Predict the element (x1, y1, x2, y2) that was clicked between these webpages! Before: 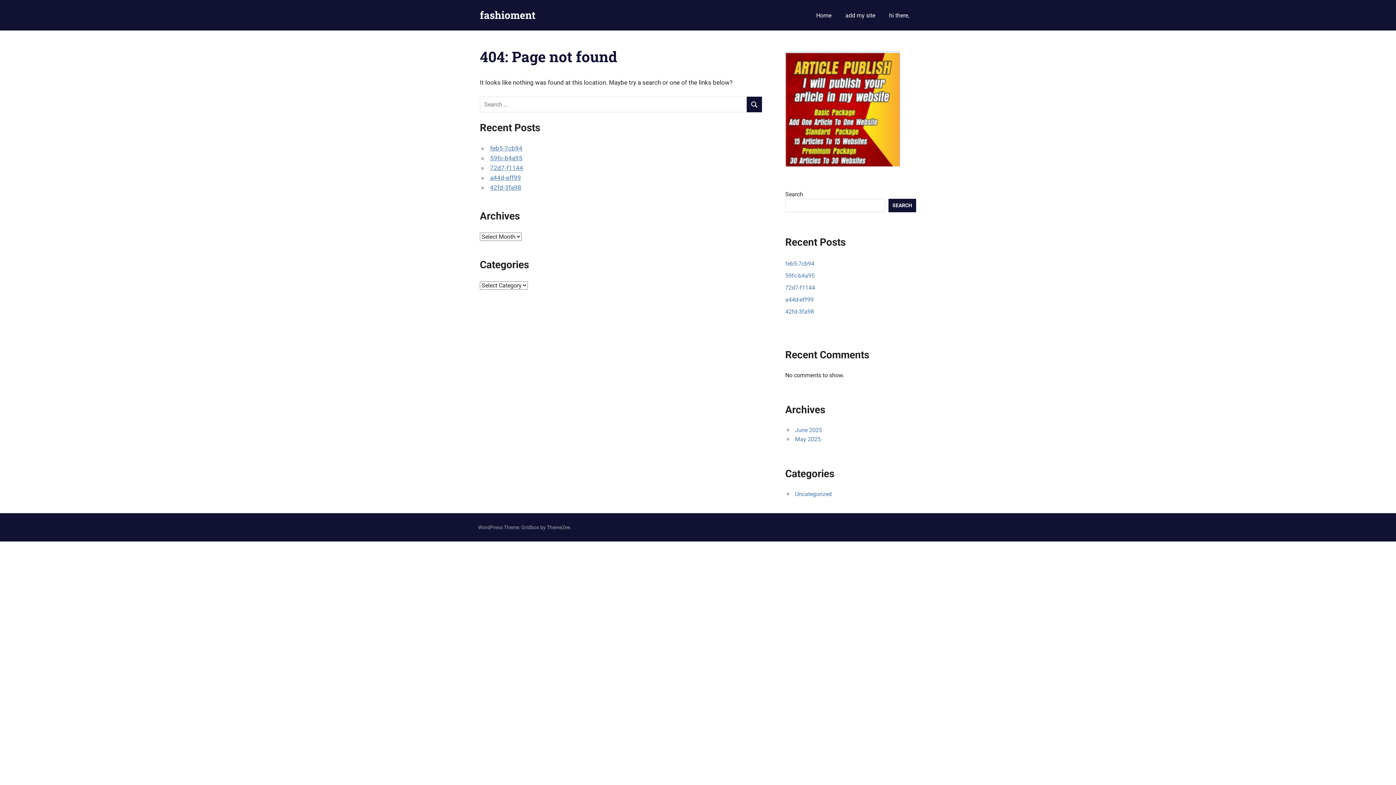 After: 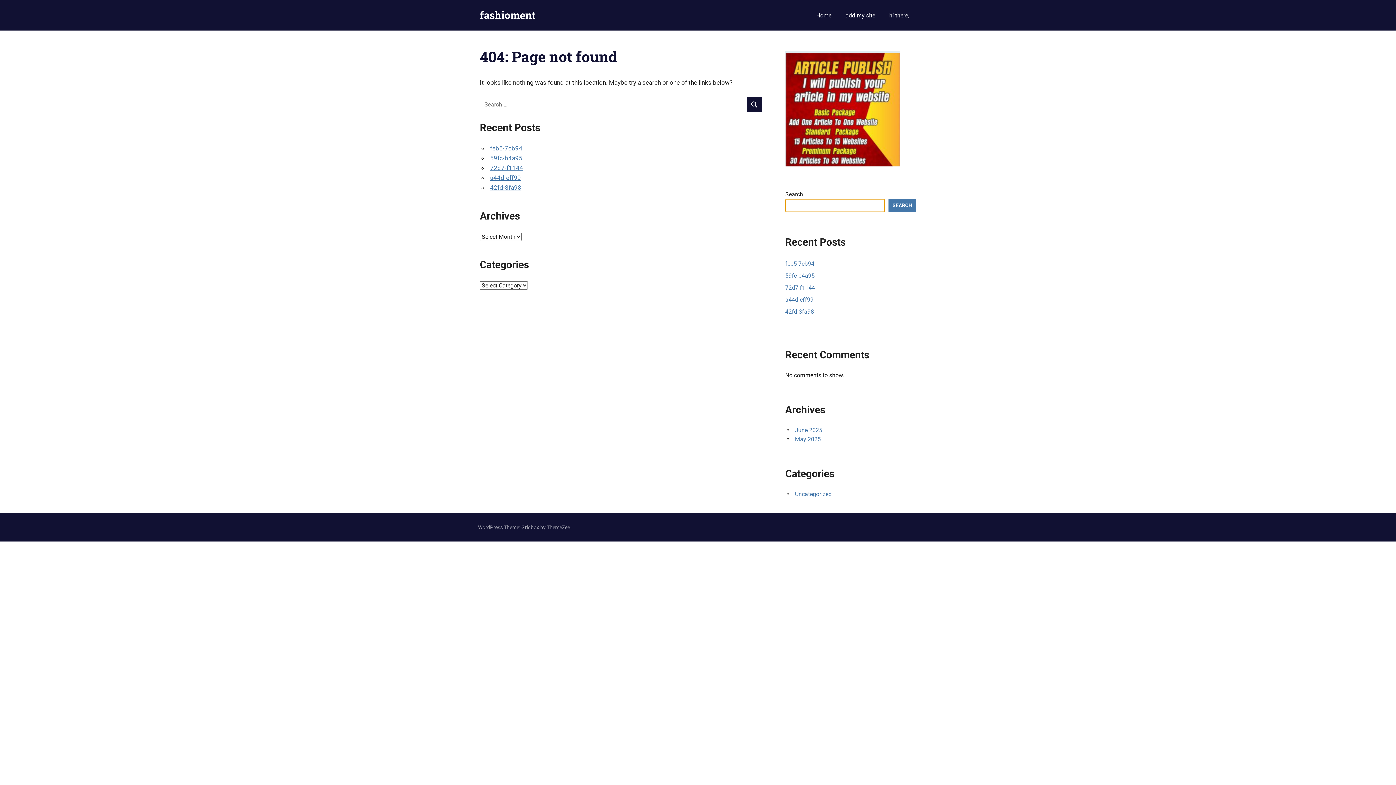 Action: label: Search bbox: (888, 198, 916, 212)